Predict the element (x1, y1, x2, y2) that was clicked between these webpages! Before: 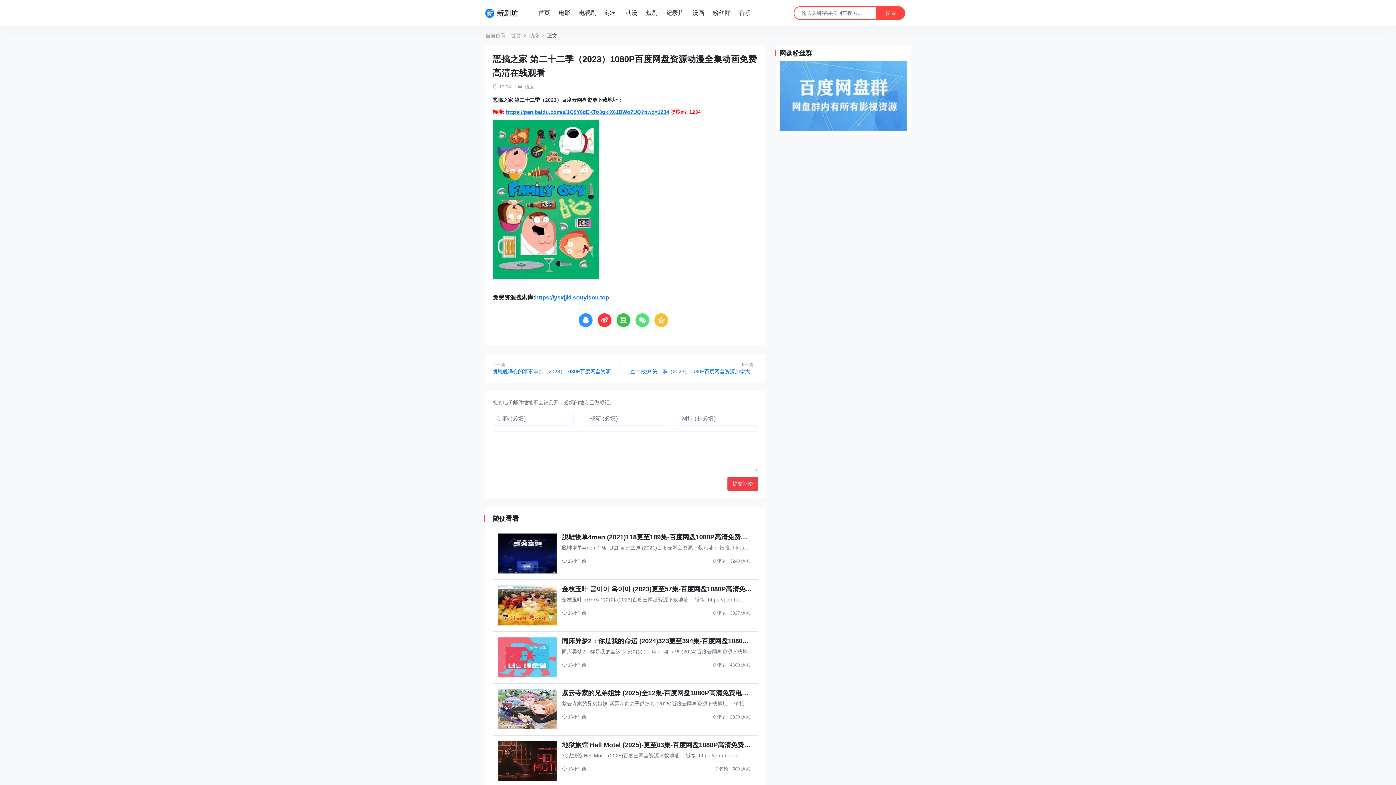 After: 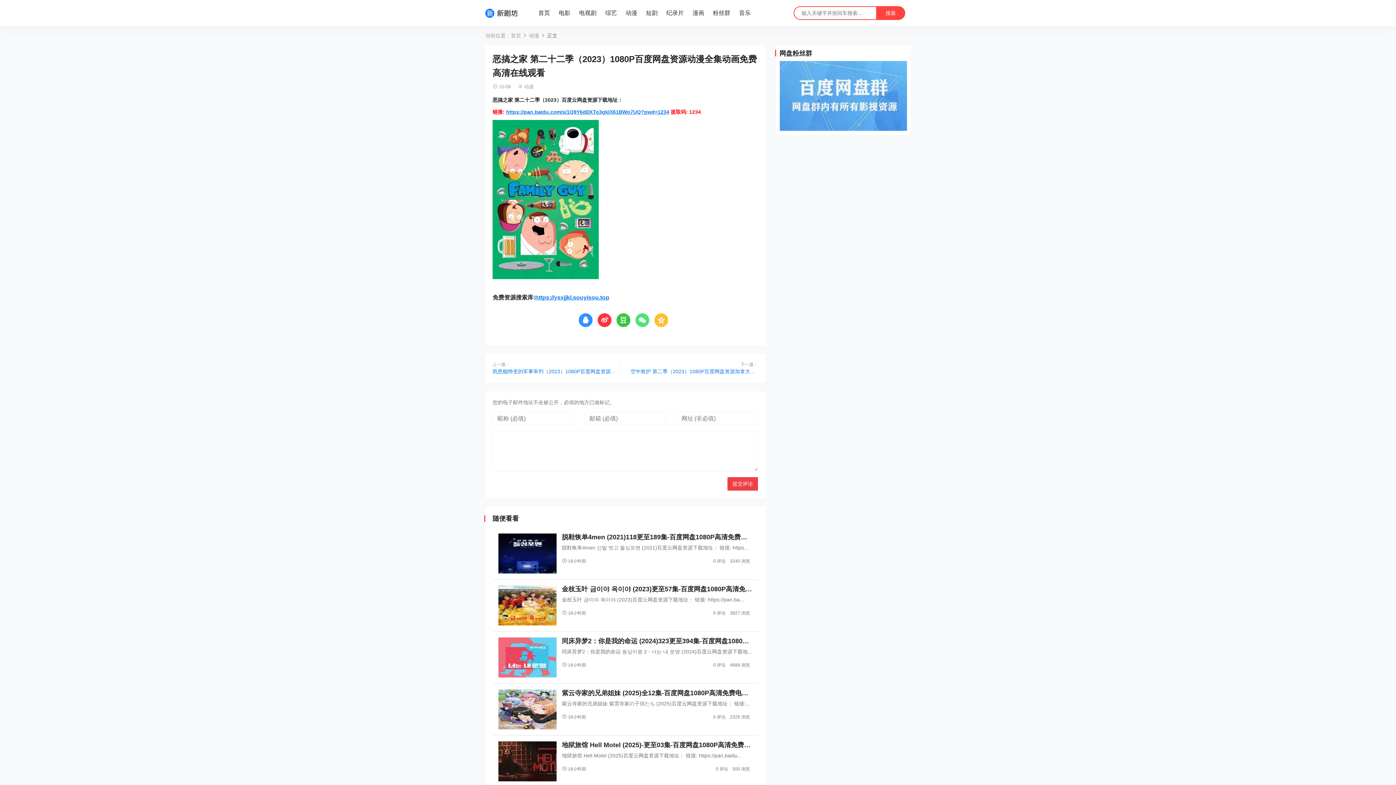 Action: bbox: (597, 313, 611, 327)